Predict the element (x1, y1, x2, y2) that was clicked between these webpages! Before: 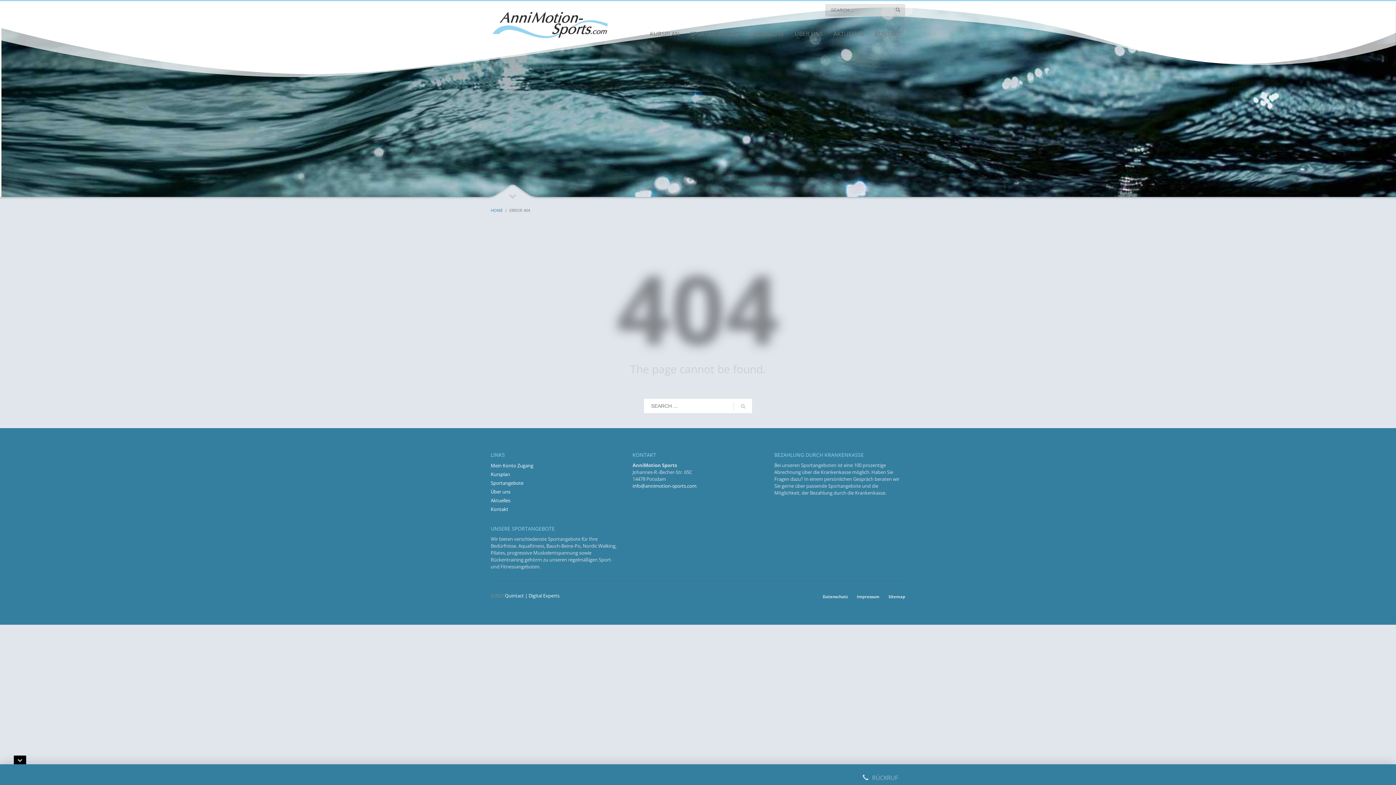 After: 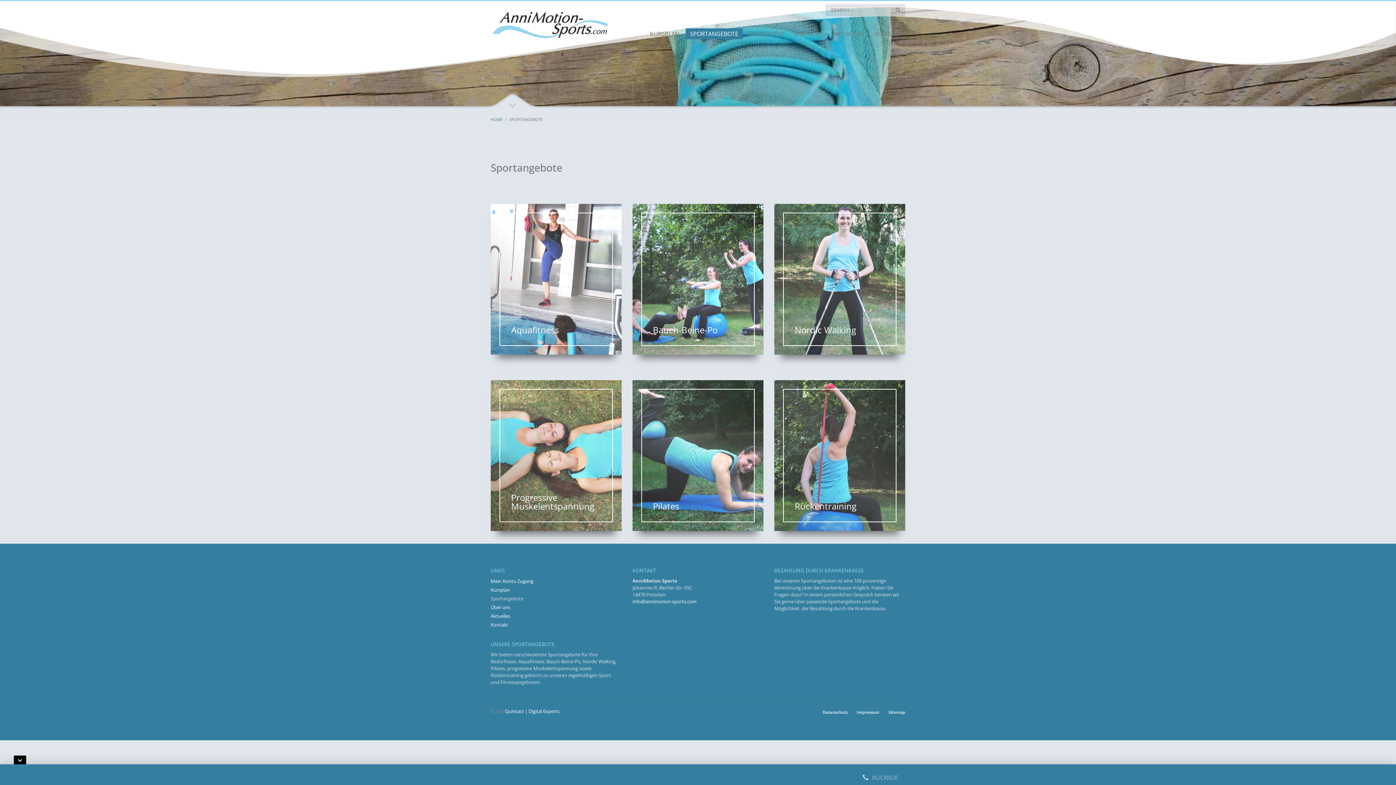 Action: label: Sportangebote bbox: (490, 479, 621, 486)